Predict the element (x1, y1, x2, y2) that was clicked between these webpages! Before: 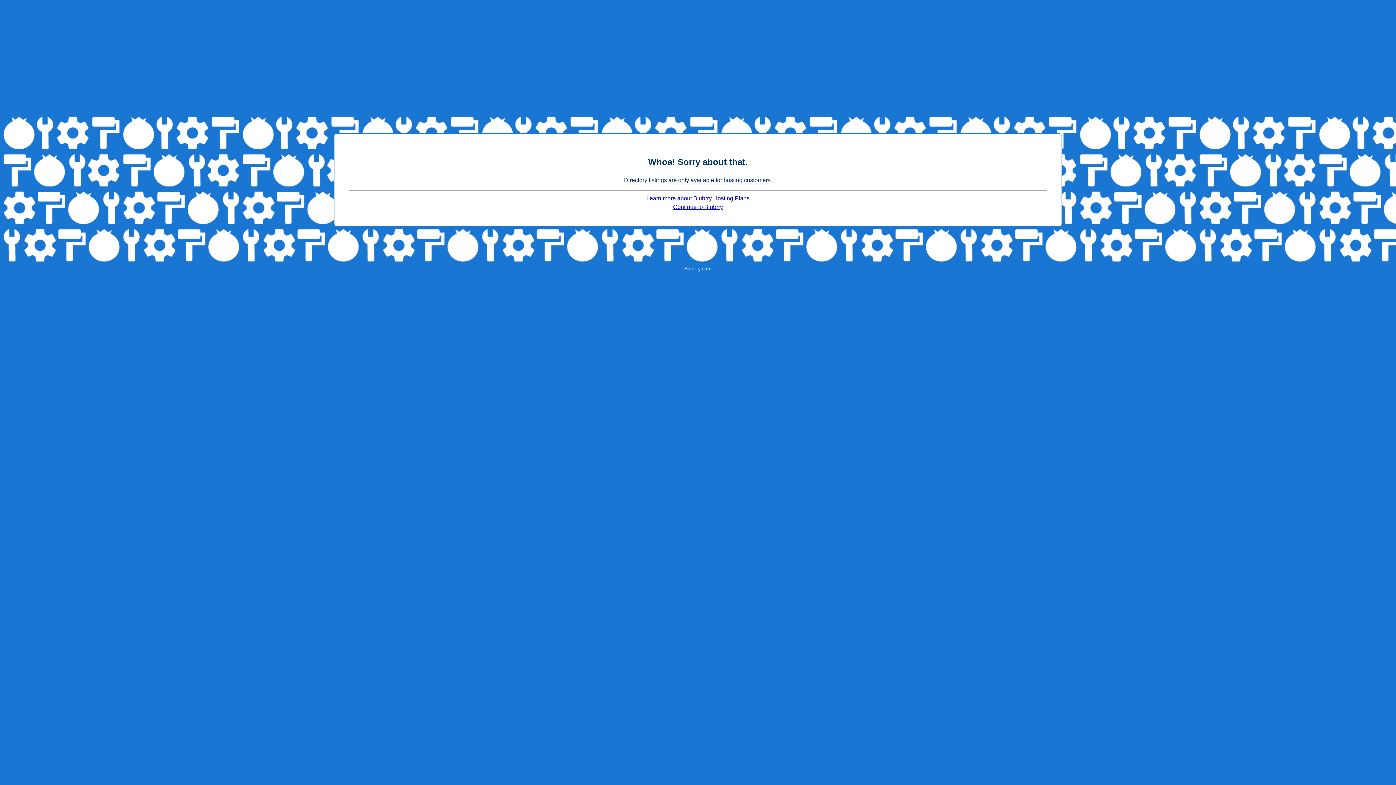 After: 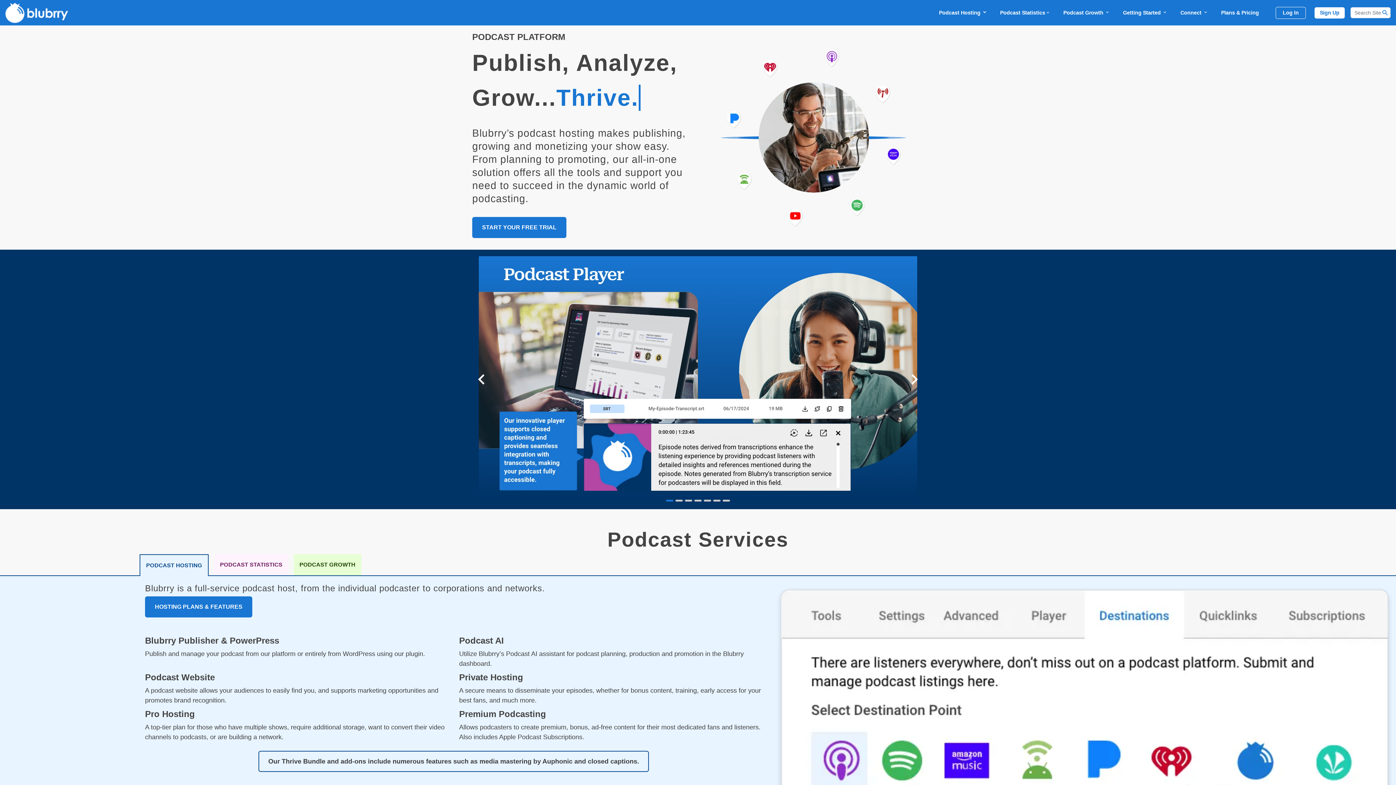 Action: bbox: (673, 204, 723, 210) label: Continue to Blubrry